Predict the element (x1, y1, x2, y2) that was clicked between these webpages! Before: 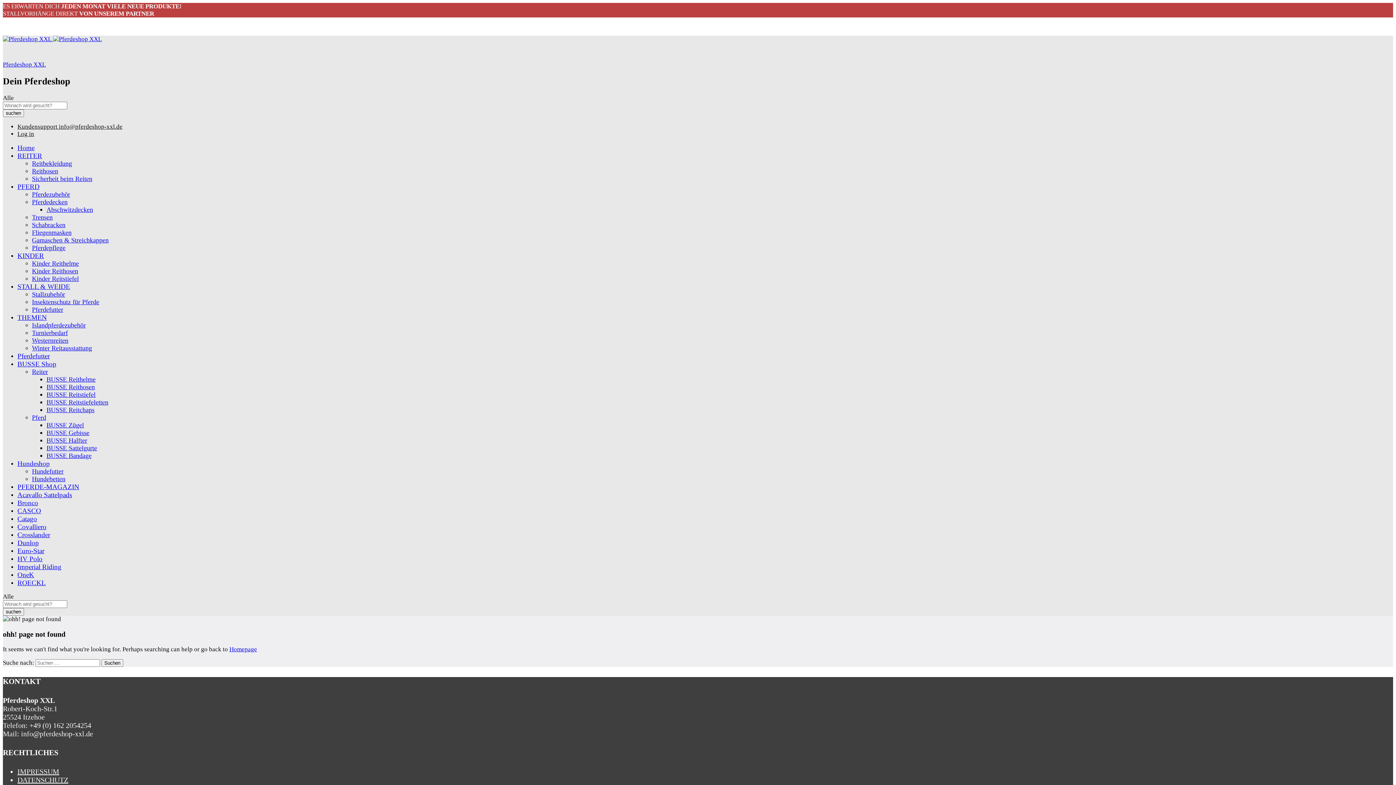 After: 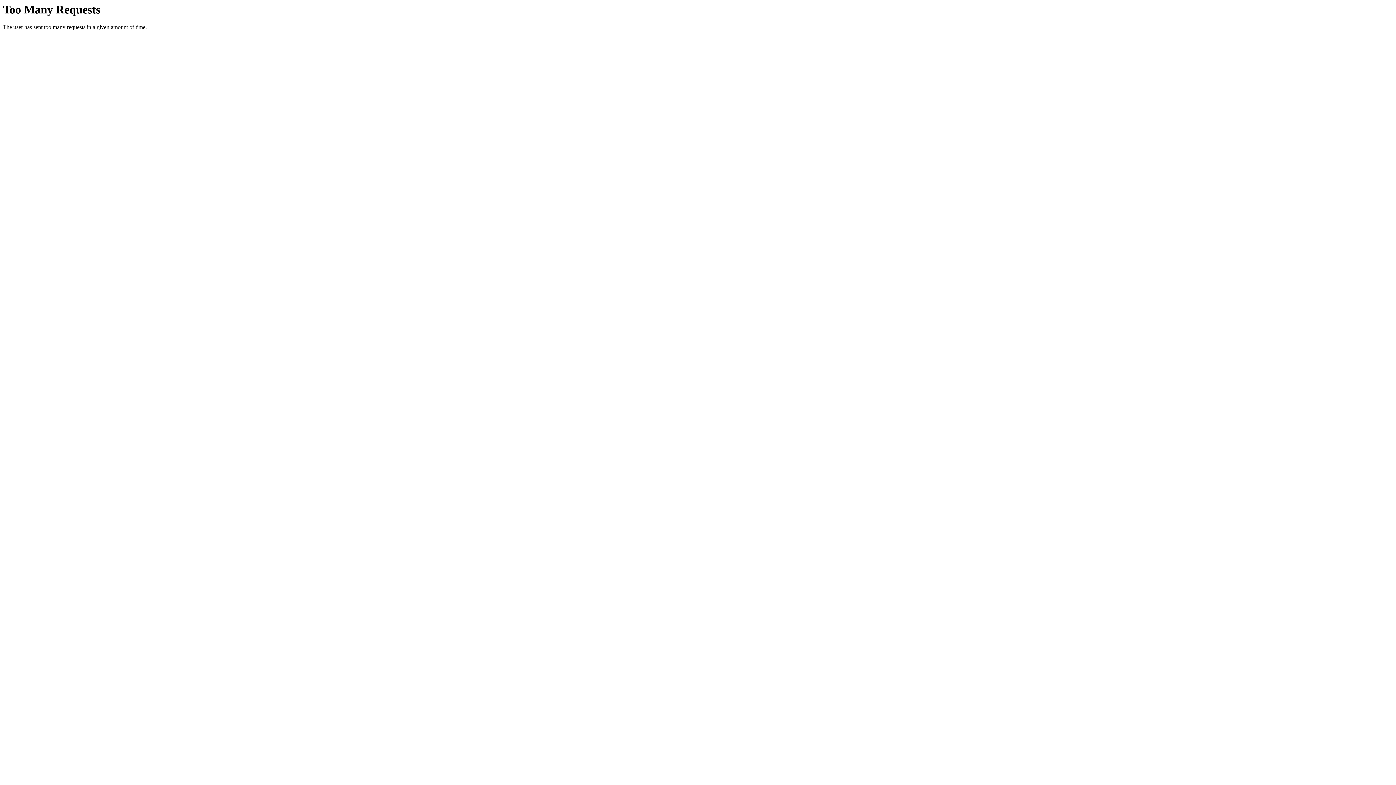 Action: bbox: (17, 352, 49, 360) label: Pferdefutter